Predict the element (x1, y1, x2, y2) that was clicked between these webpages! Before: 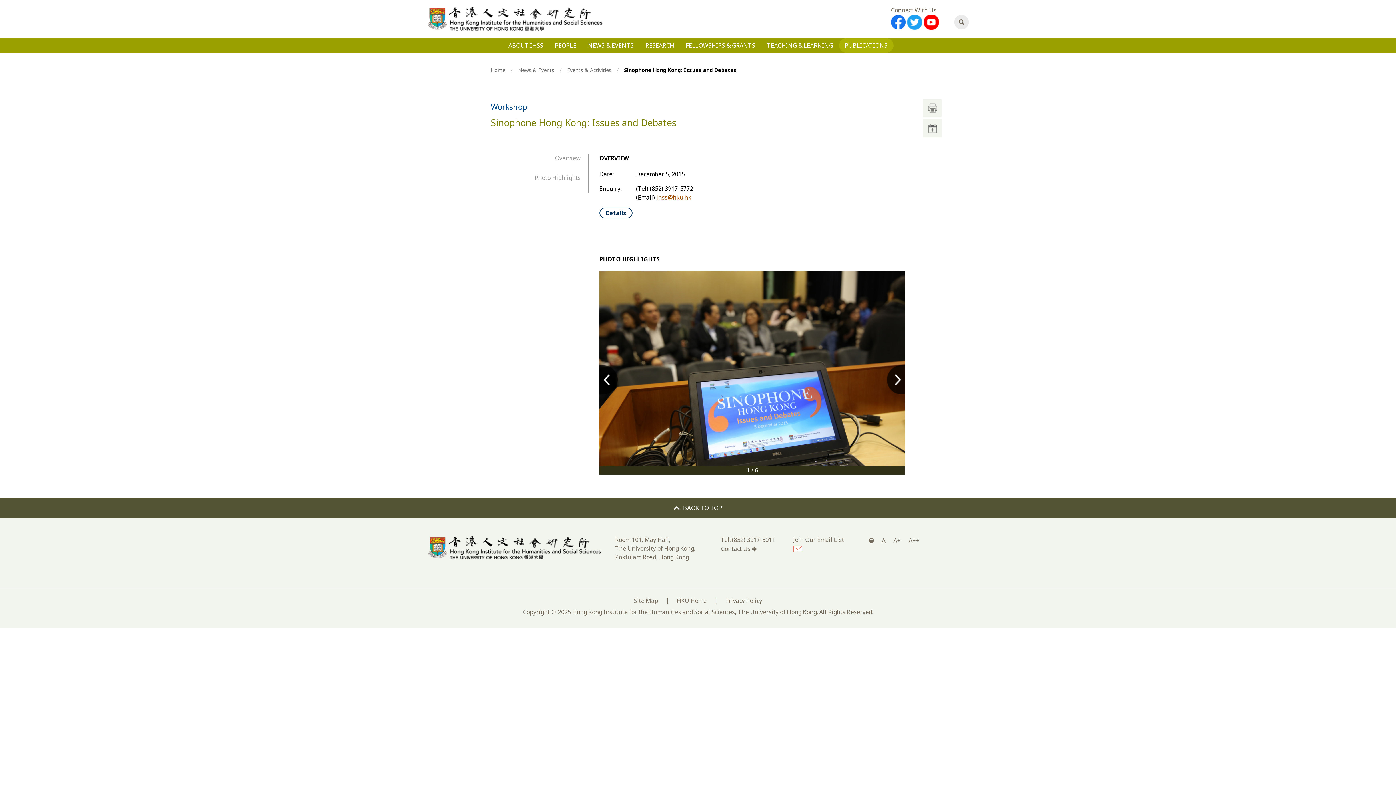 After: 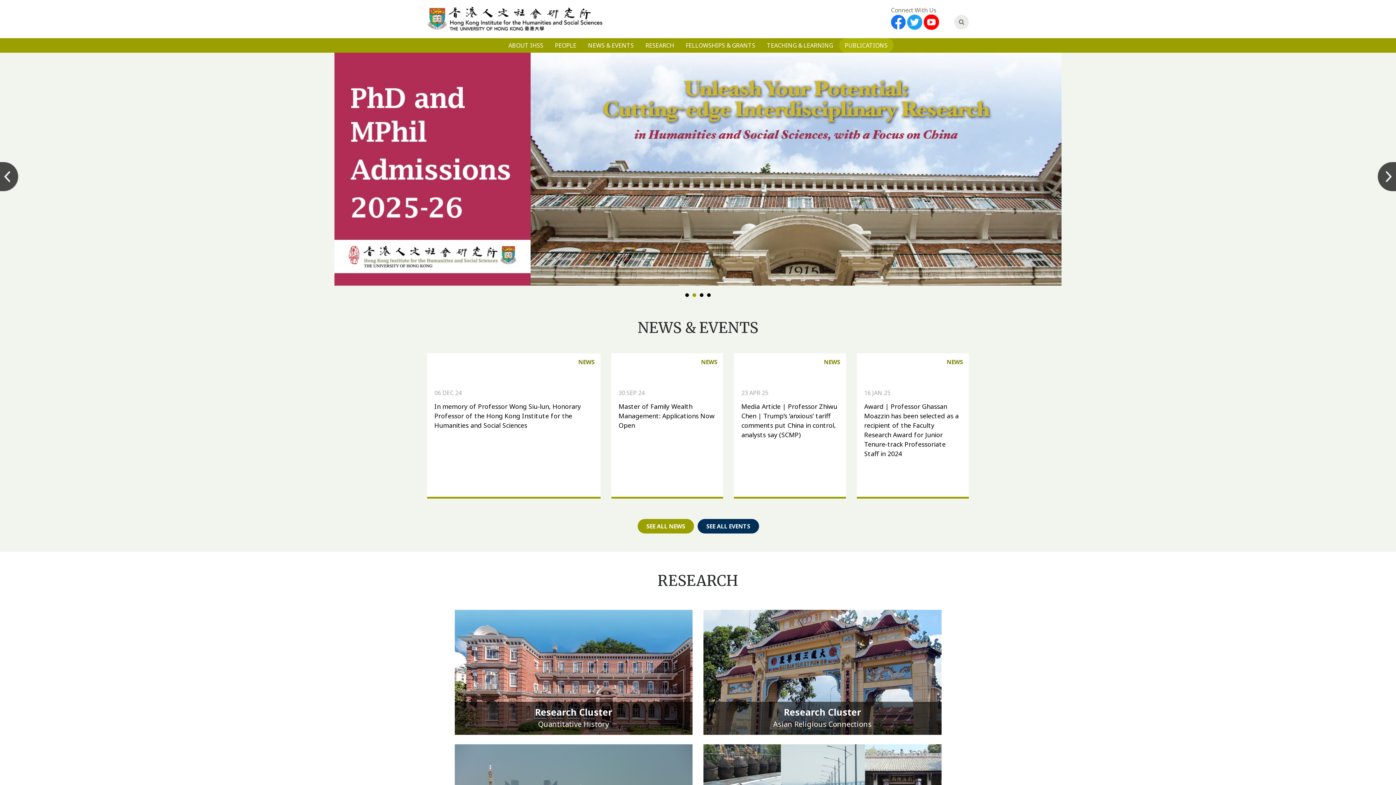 Action: bbox: (427, 543, 601, 551)